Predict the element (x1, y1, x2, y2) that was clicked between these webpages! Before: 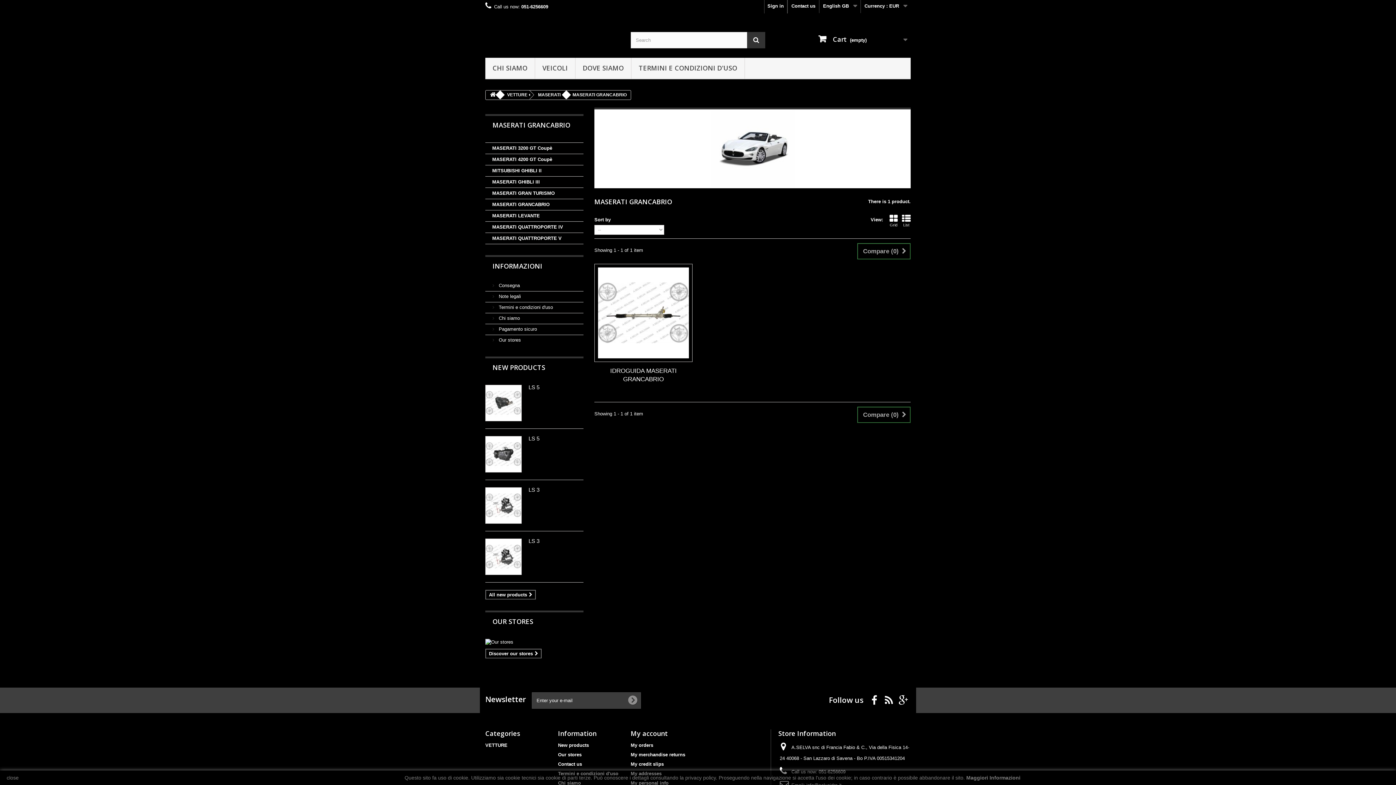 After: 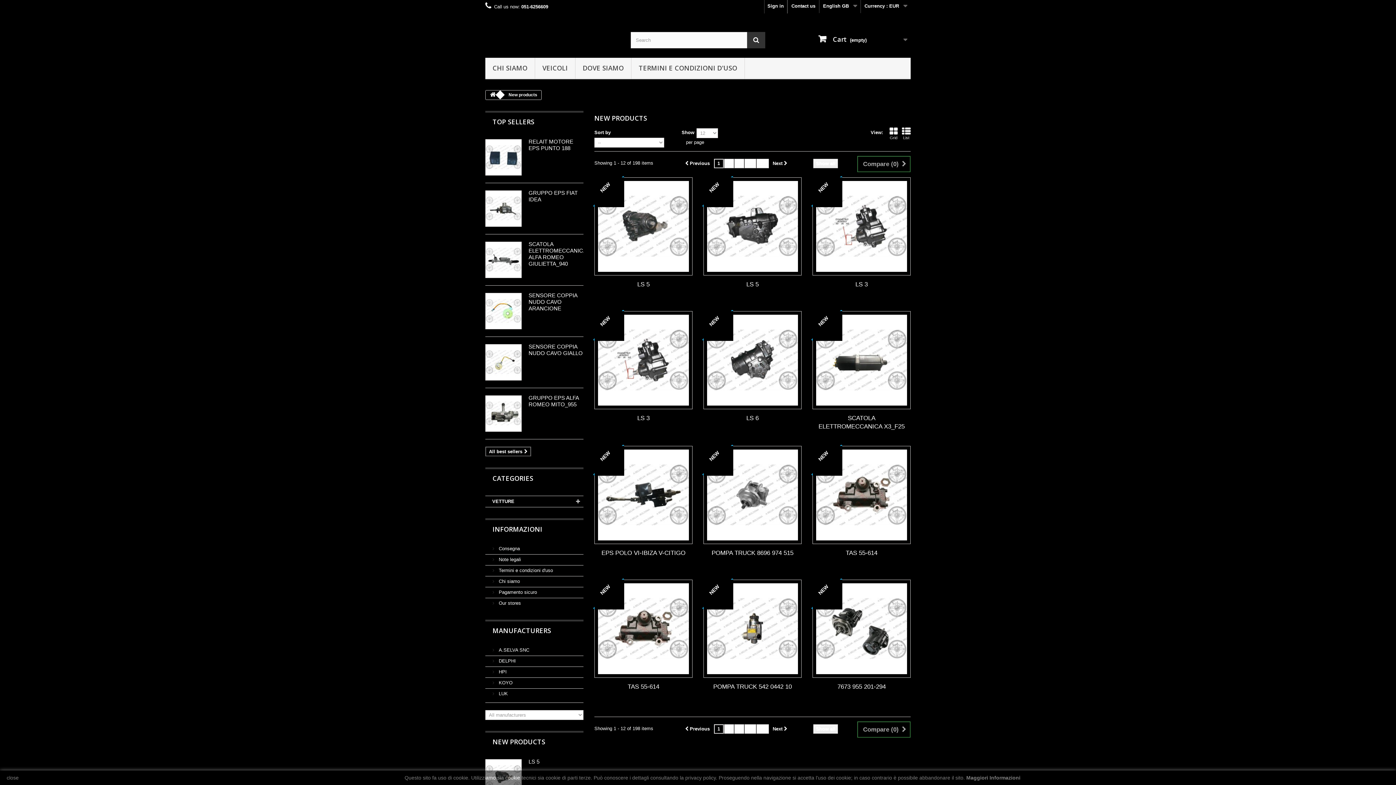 Action: bbox: (492, 363, 545, 372) label: NEW PRODUCTS